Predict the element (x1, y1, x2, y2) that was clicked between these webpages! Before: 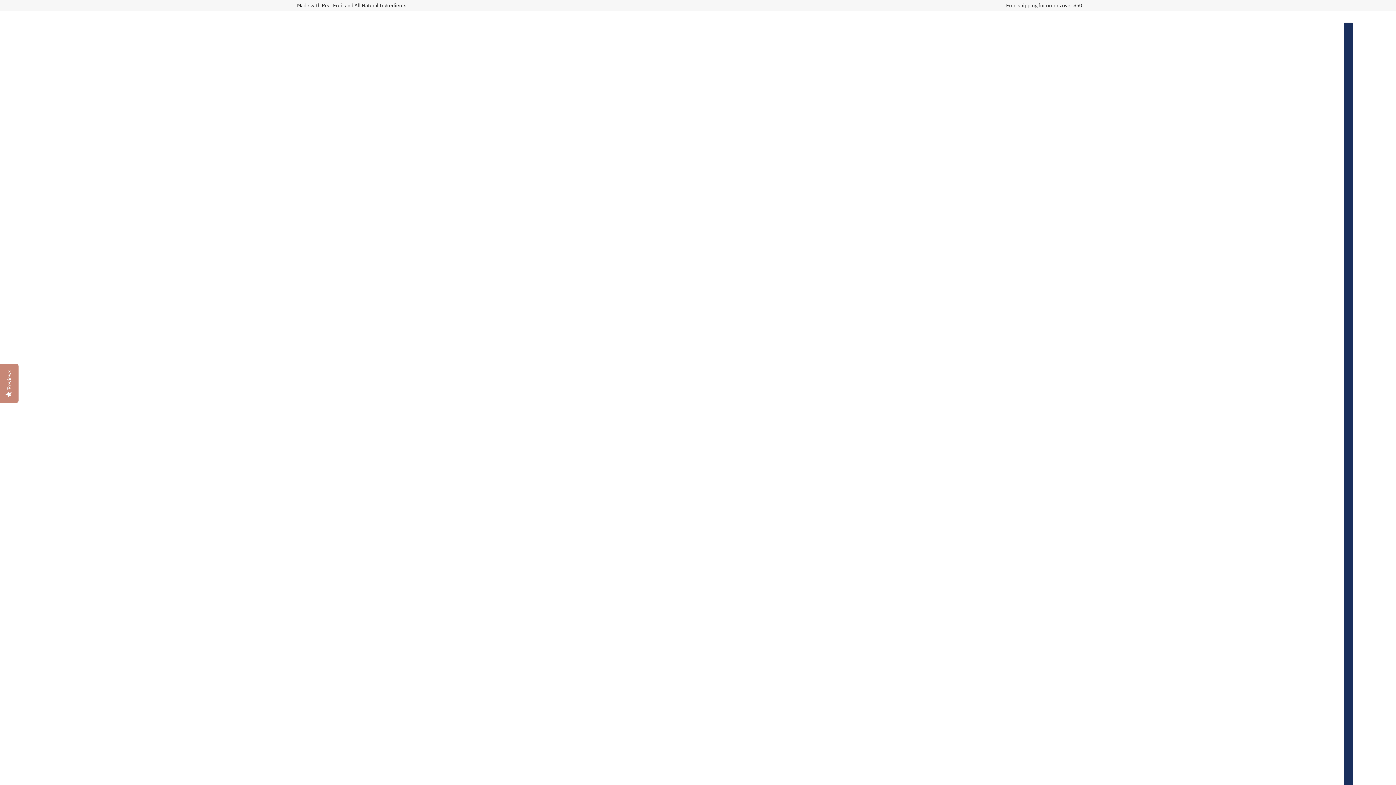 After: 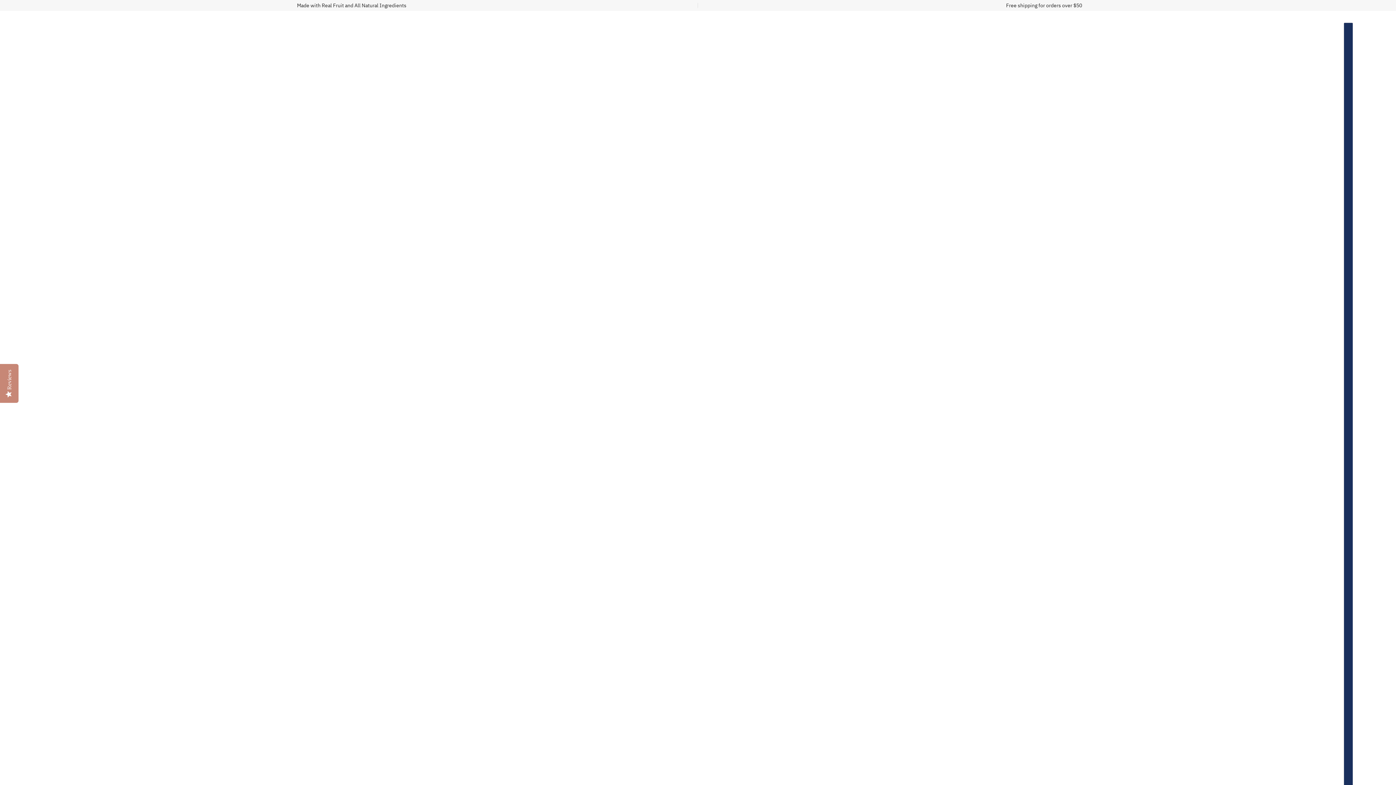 Action: label: Free shipping for orders over $50 bbox: (698, 2, 1390, 8)